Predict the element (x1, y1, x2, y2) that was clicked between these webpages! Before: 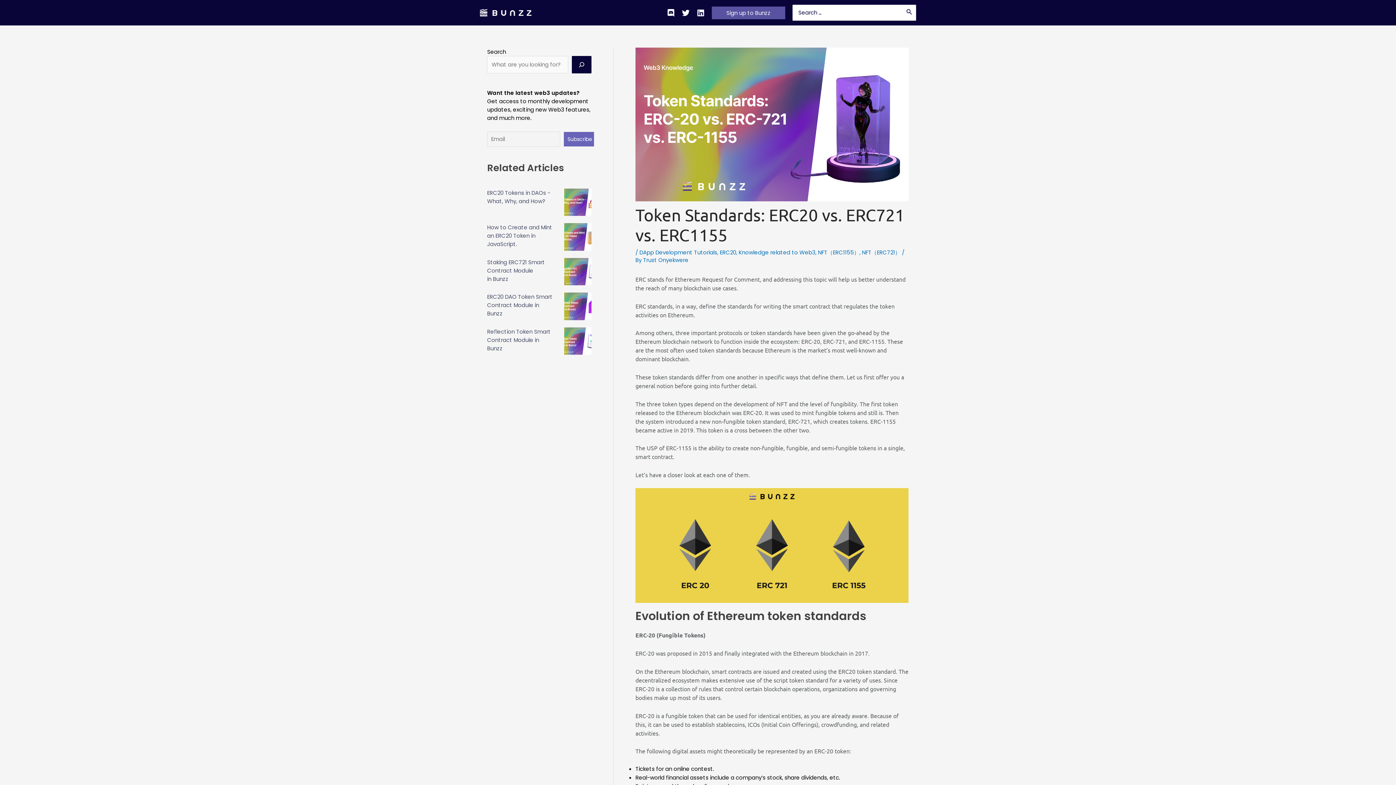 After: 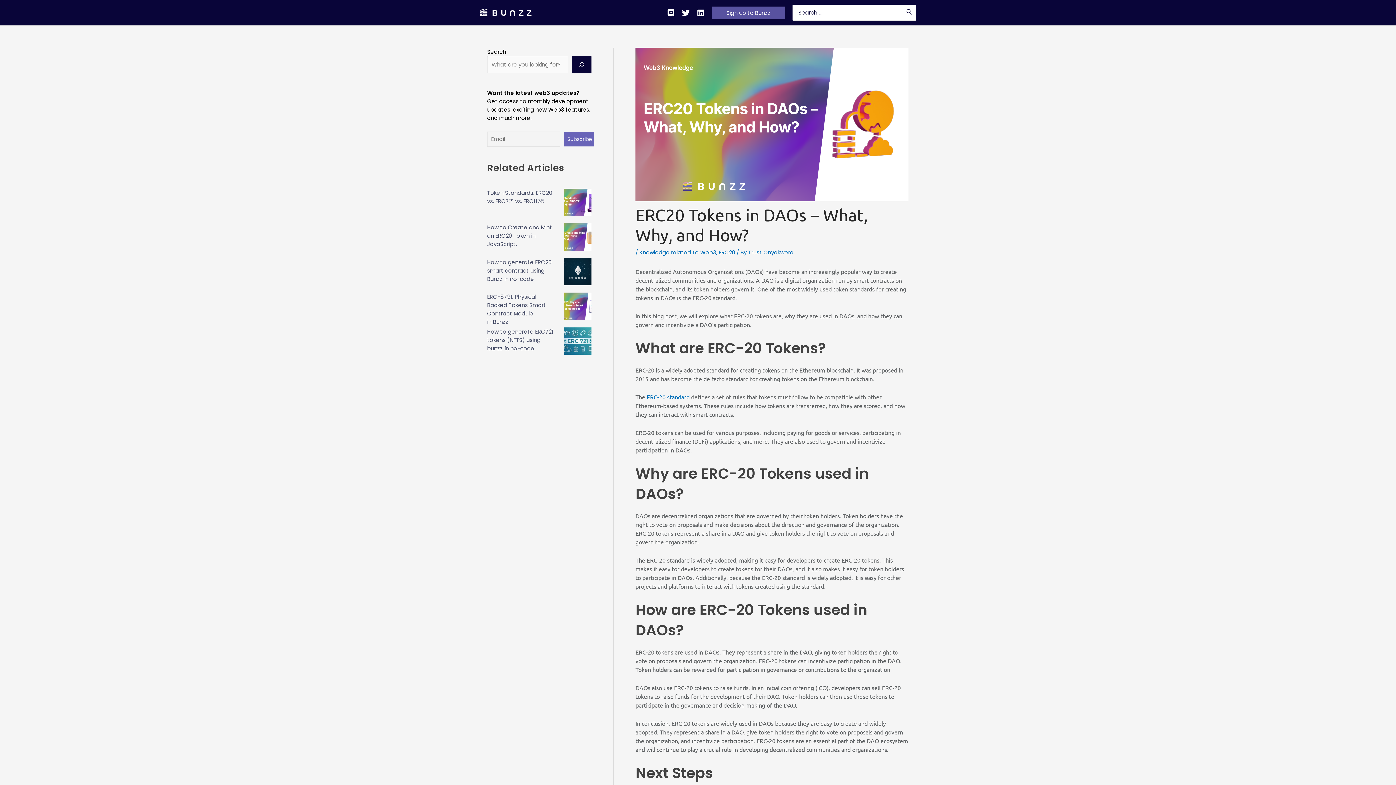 Action: bbox: (564, 201, 591, 209)